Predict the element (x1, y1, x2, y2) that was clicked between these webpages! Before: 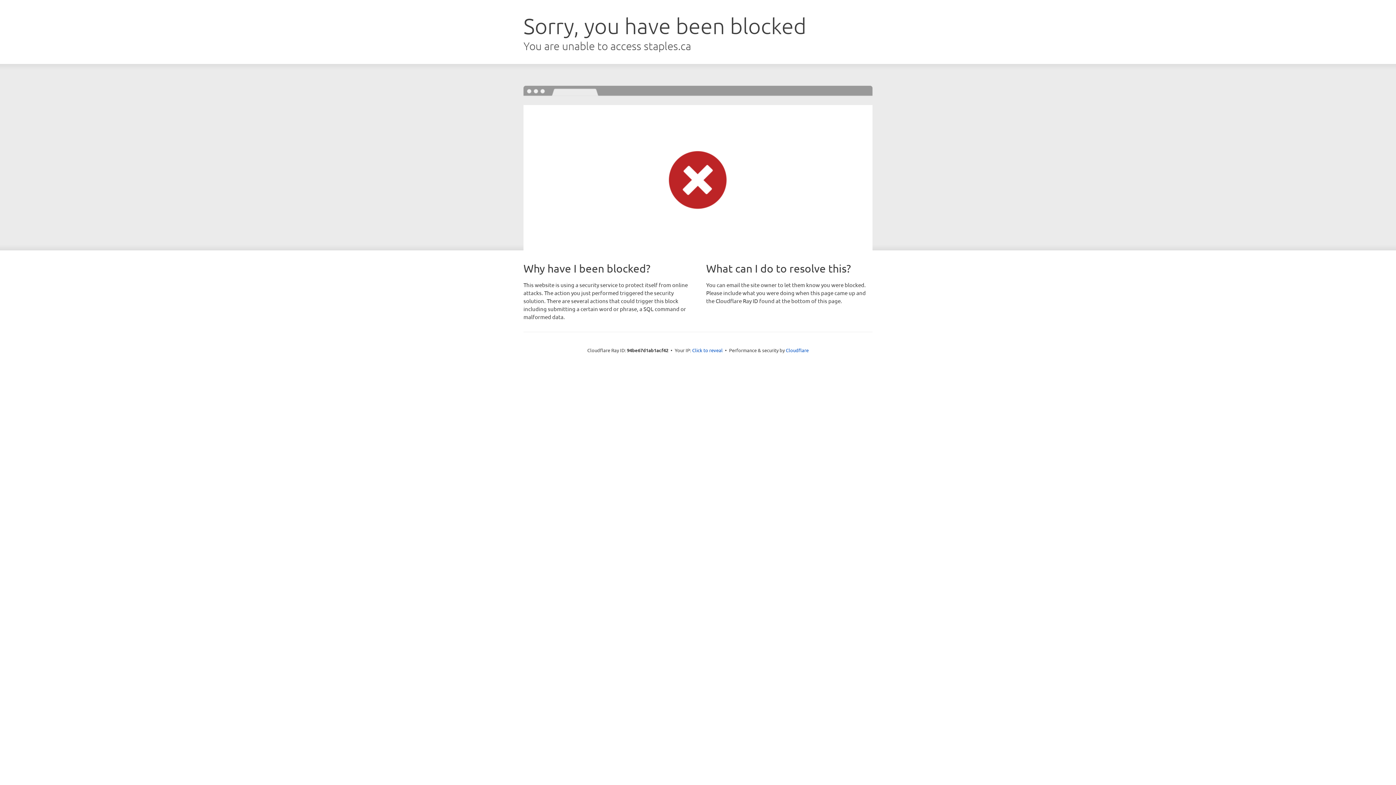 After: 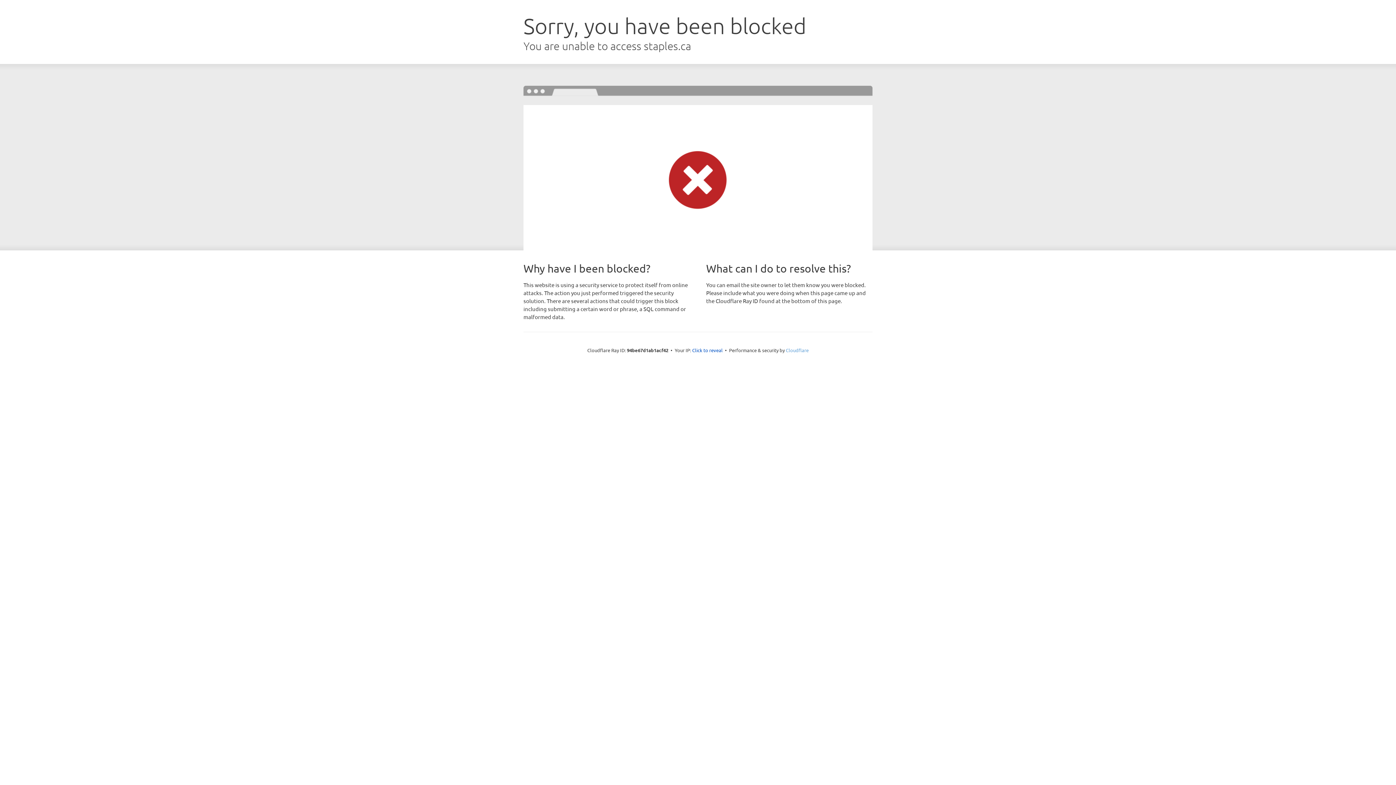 Action: bbox: (786, 347, 808, 353) label: Cloudflare